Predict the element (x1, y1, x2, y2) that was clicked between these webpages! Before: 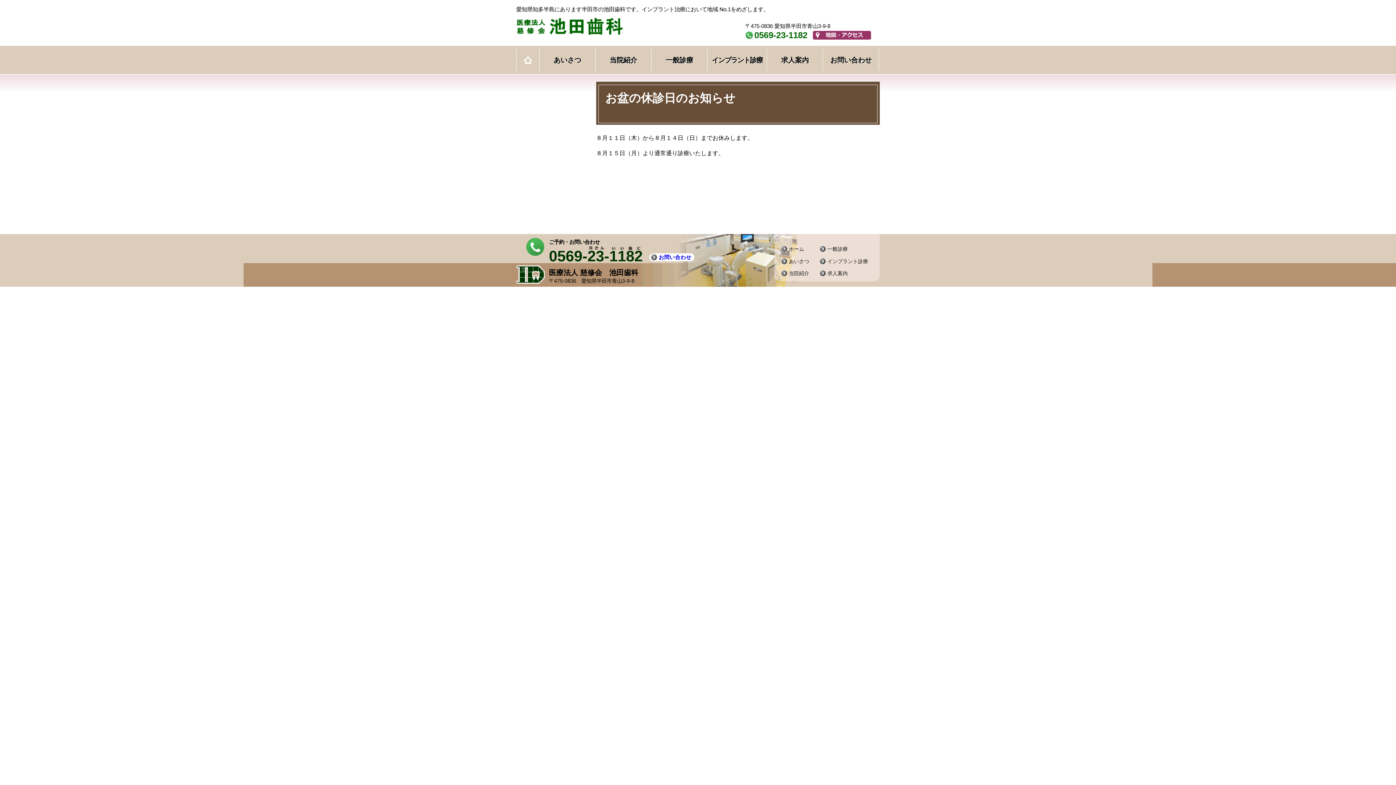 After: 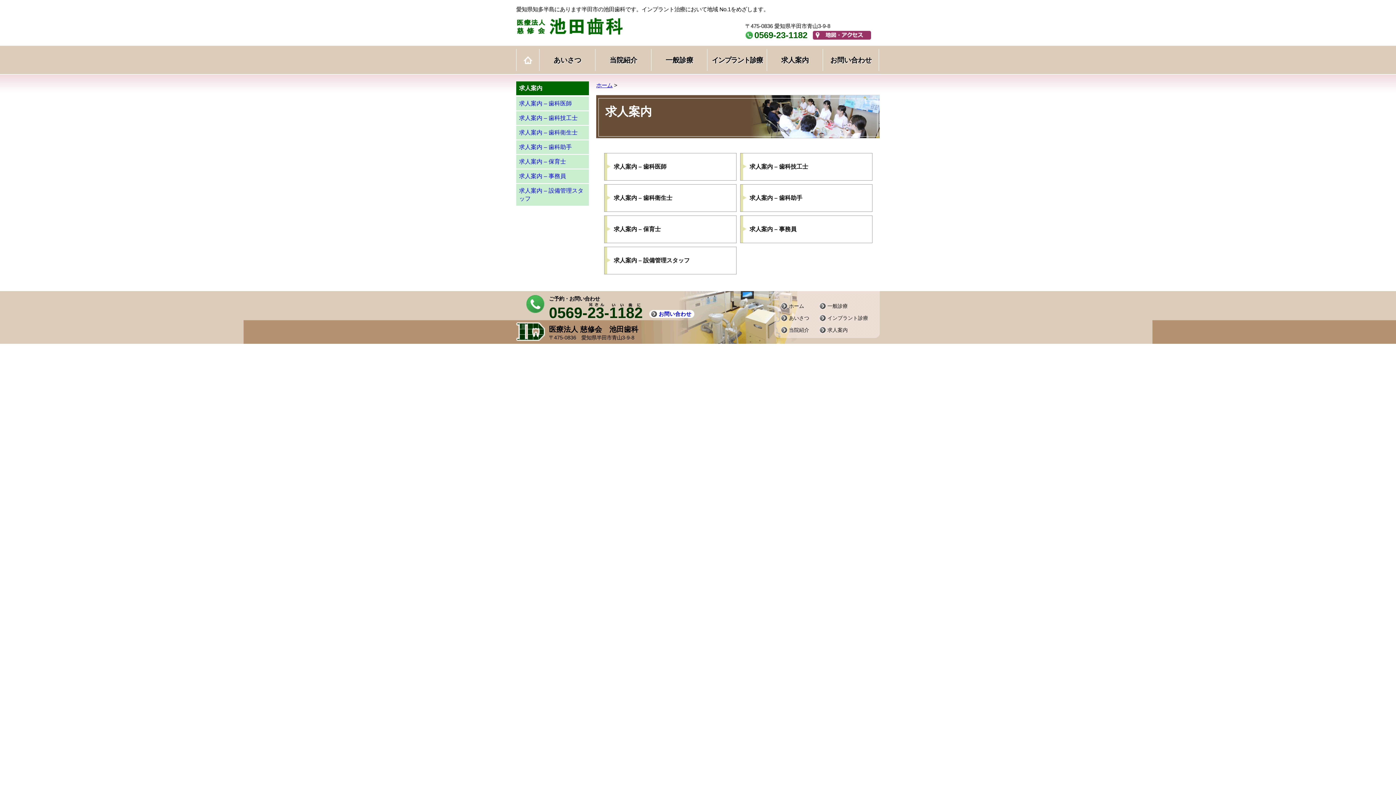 Action: label: 求人案内 bbox: (767, 45, 823, 73)